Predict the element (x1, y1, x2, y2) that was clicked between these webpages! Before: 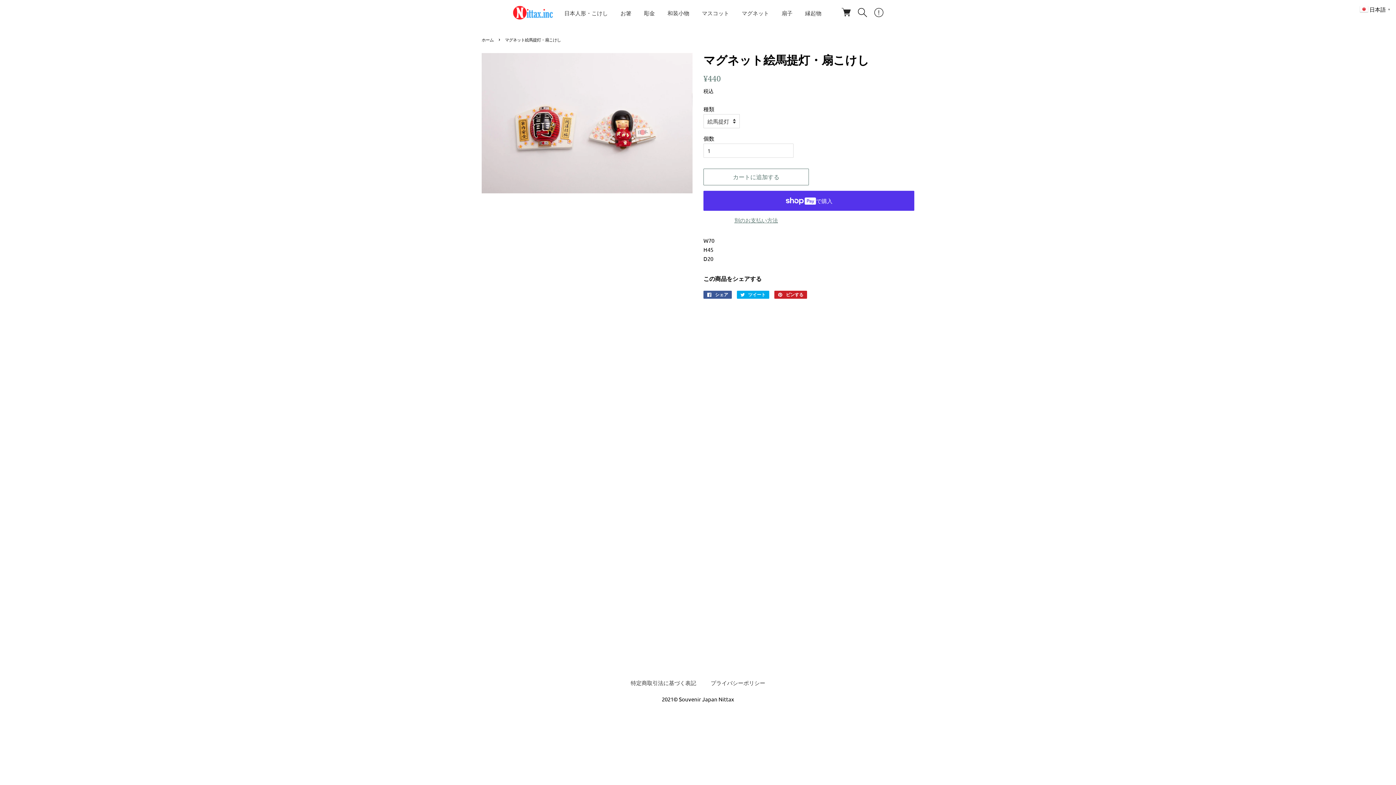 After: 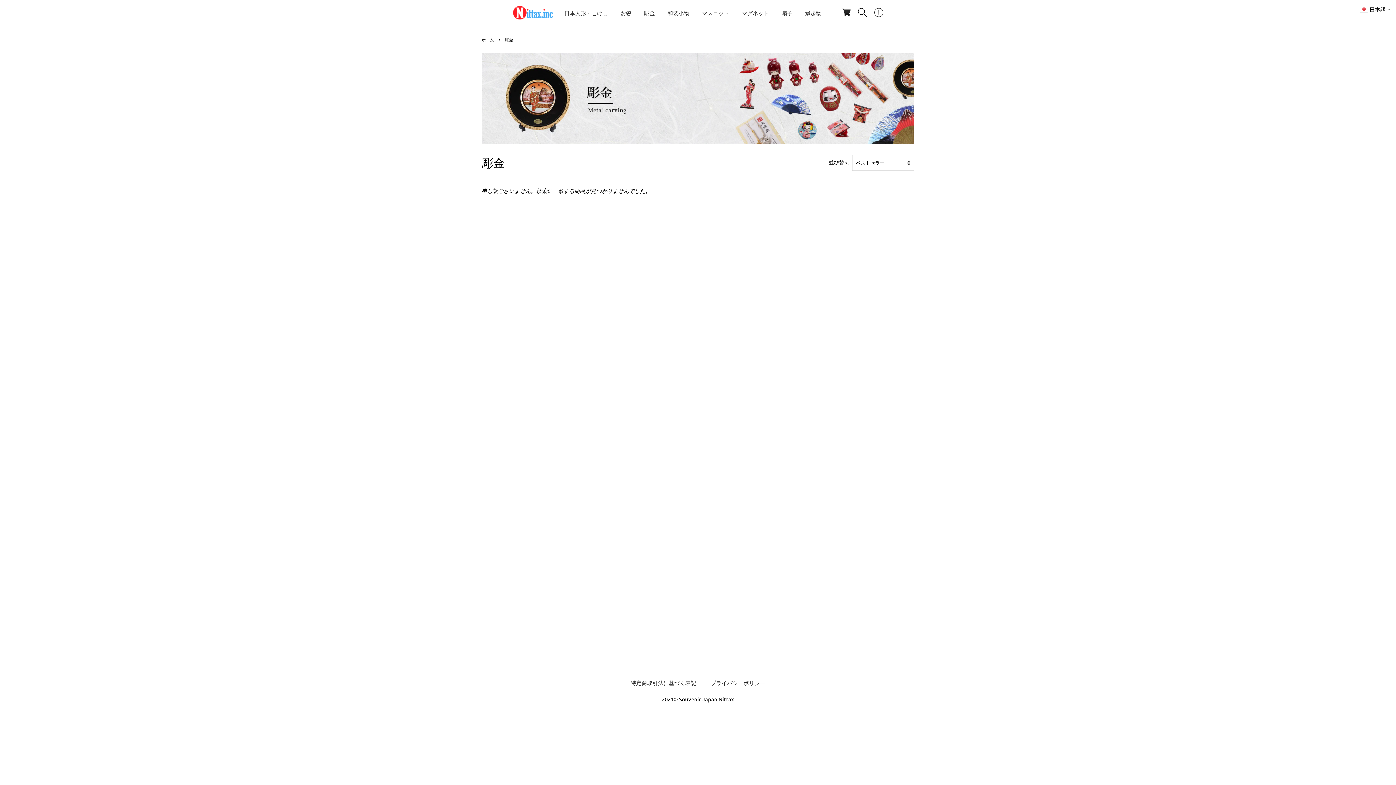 Action: label: 彫金 bbox: (644, 9, 655, 16)